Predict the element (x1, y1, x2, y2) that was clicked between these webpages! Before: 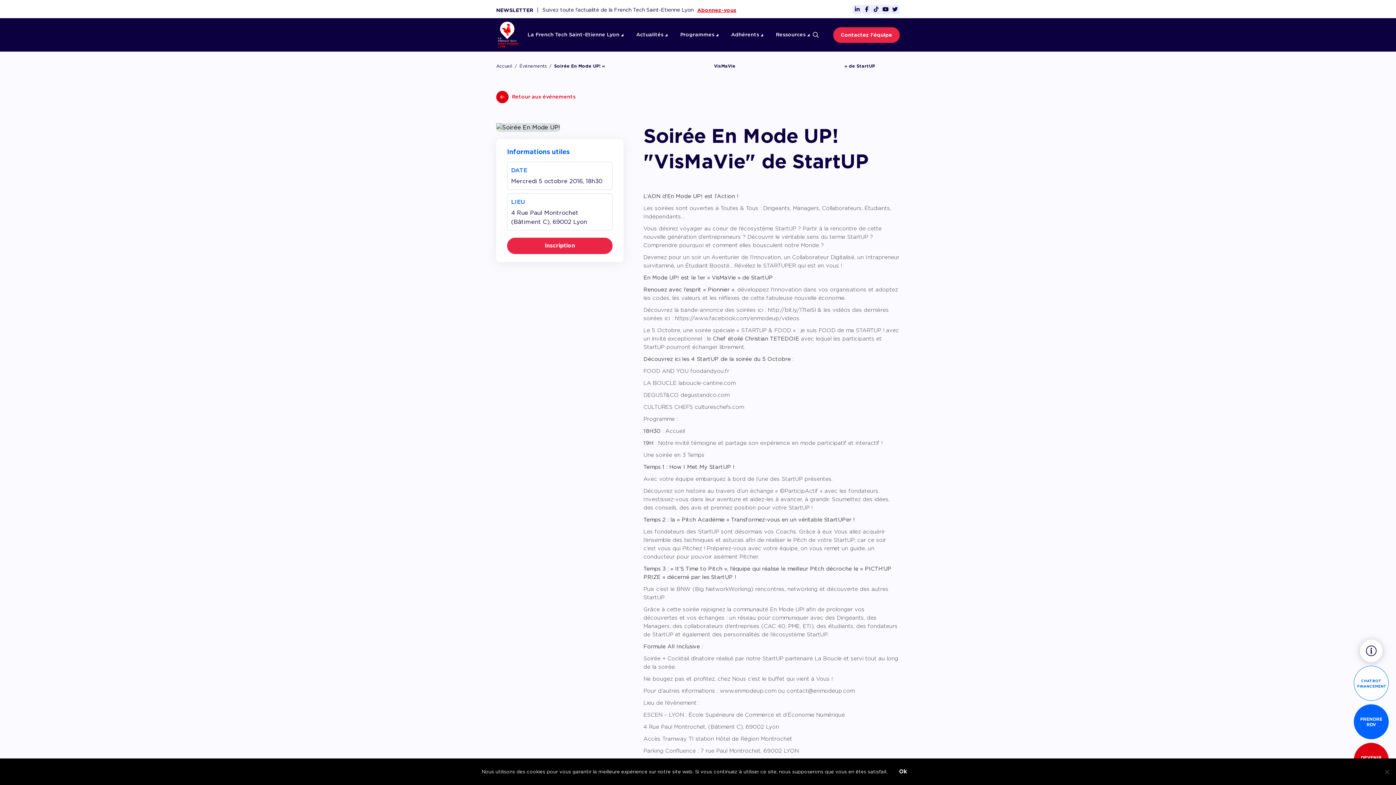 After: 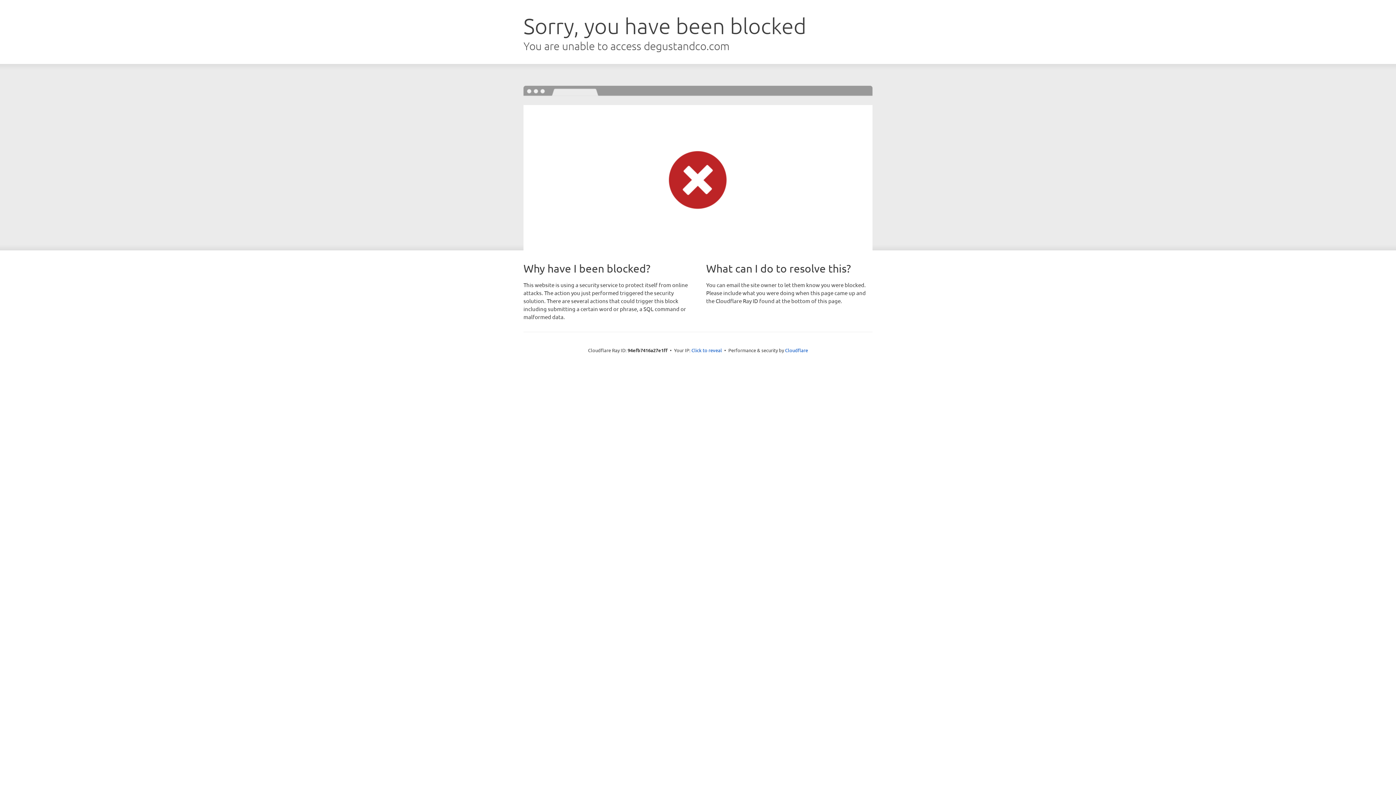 Action: label: degustandco.com bbox: (680, 392, 729, 398)